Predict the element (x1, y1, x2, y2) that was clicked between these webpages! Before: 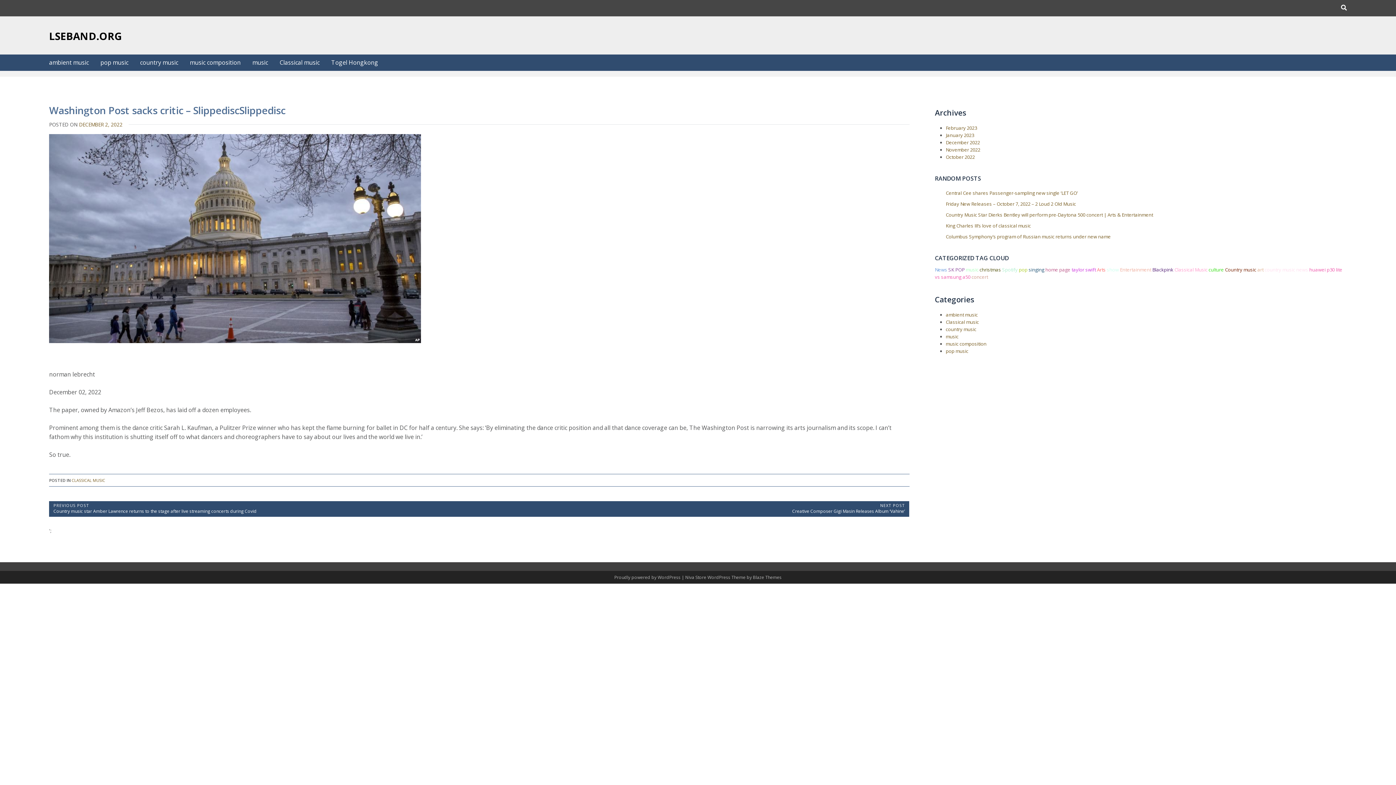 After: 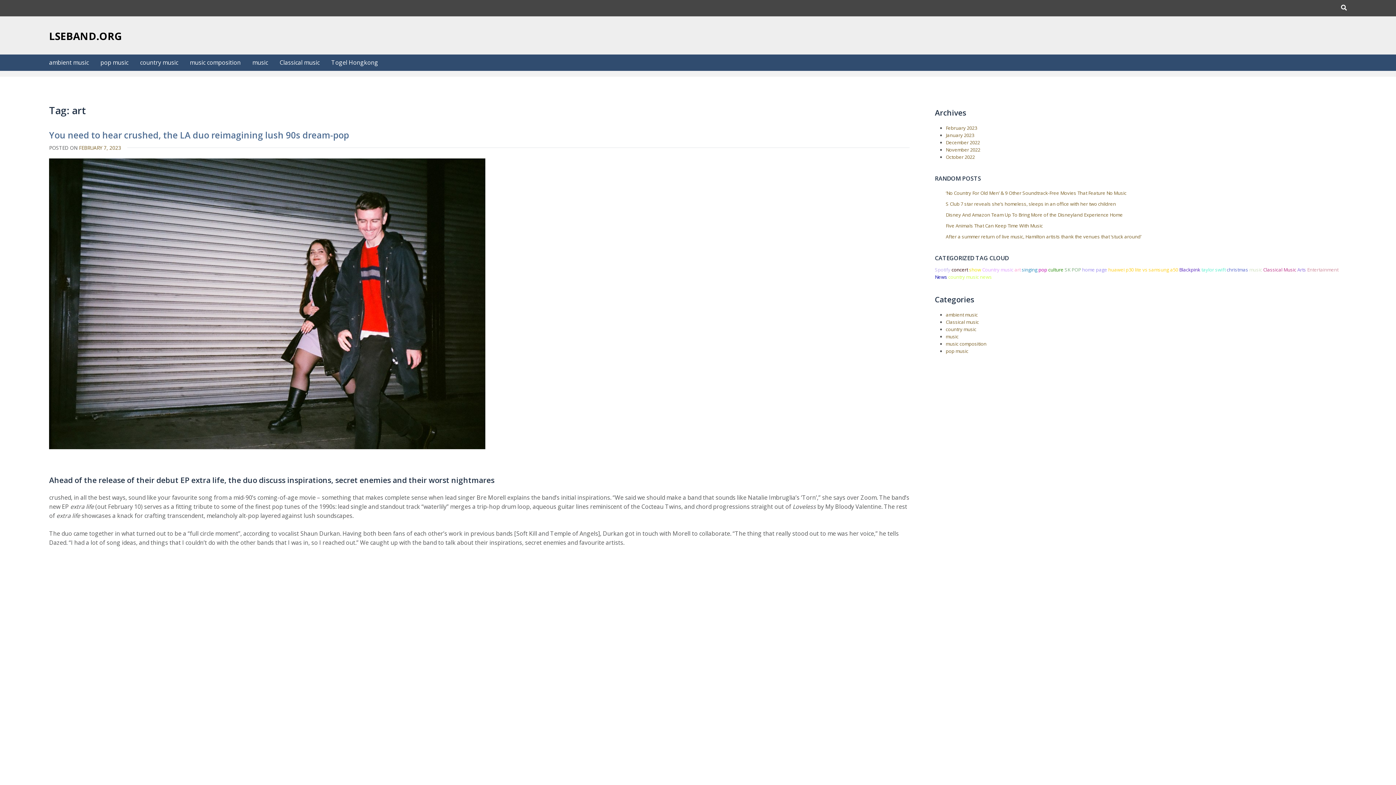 Action: bbox: (1257, 266, 1263, 273) label: art (7 items)